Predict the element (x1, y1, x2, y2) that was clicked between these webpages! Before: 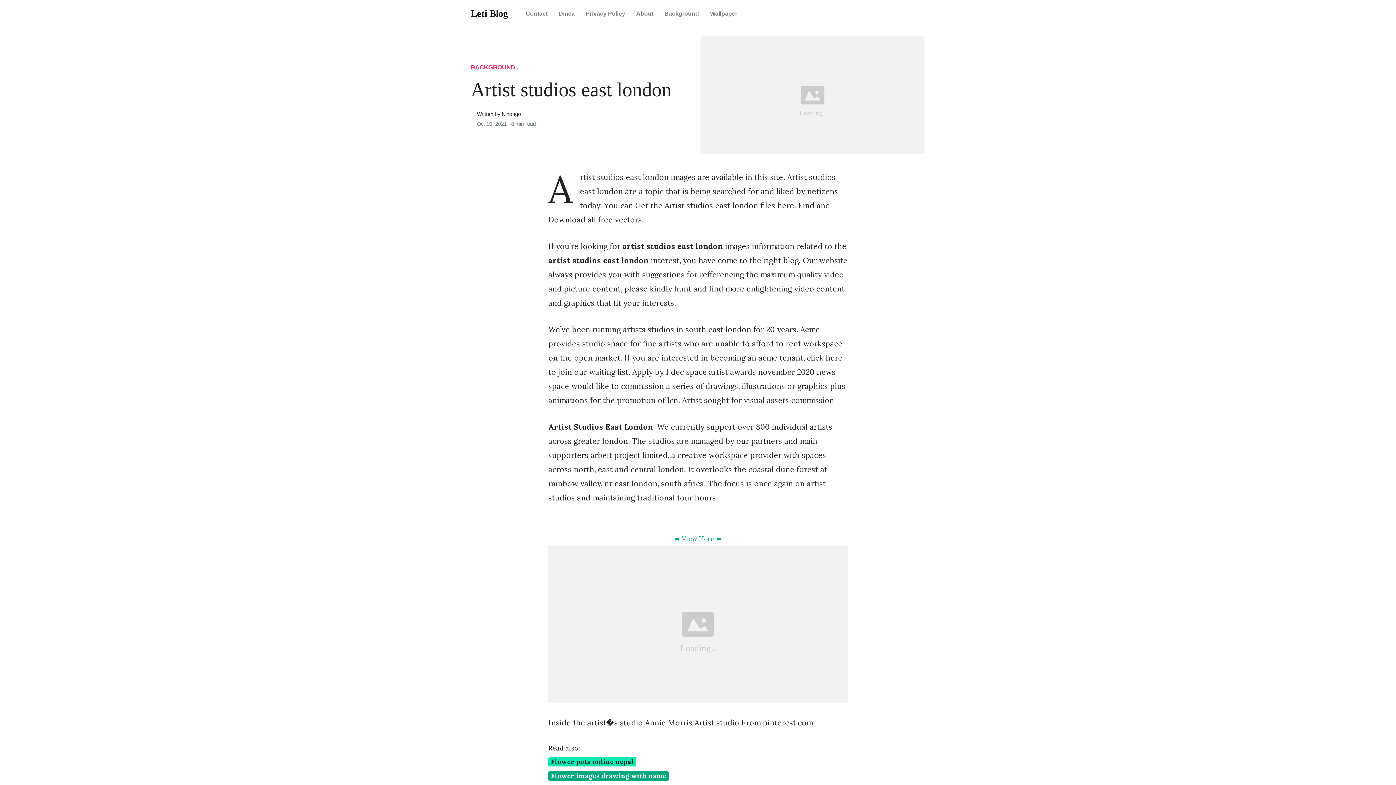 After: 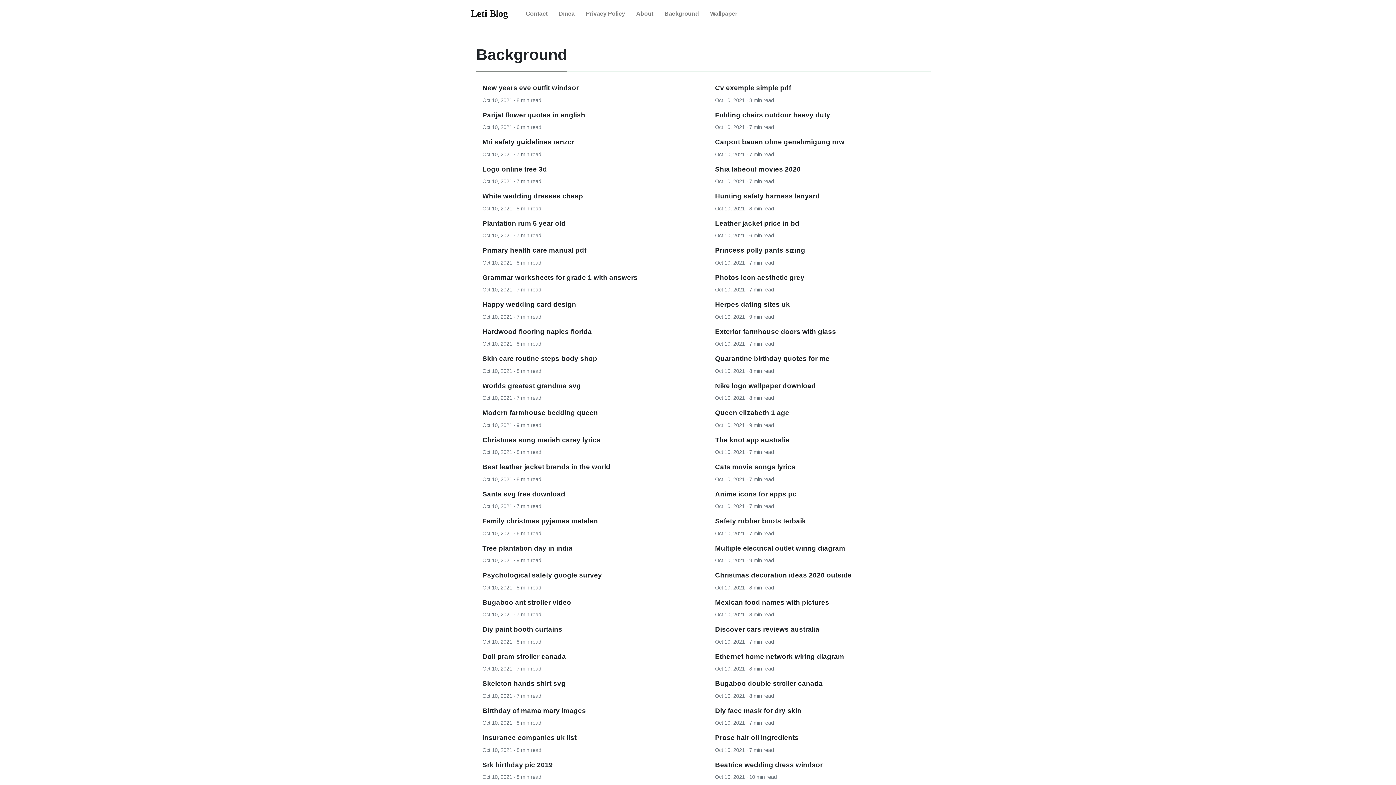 Action: label: BACKGROUND bbox: (470, 63, 515, 70)